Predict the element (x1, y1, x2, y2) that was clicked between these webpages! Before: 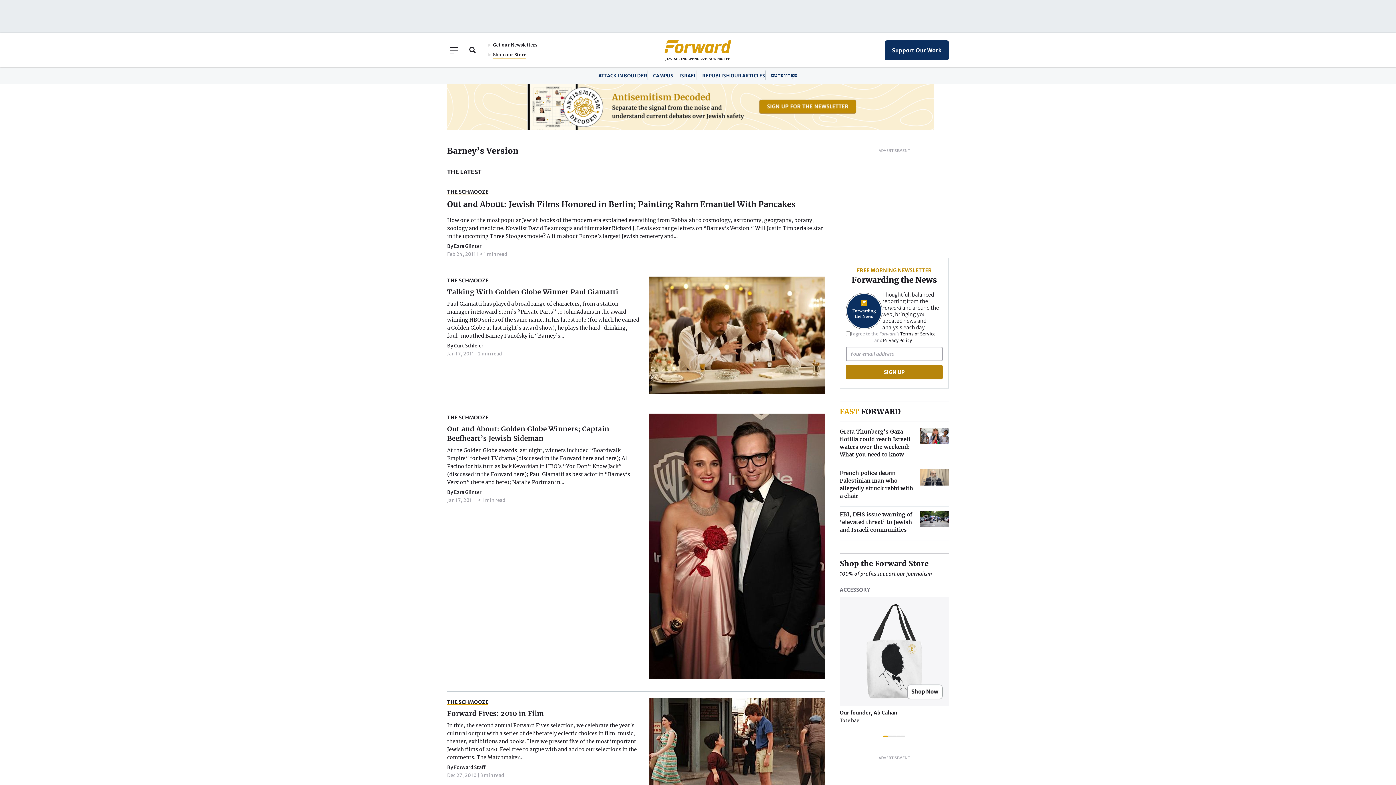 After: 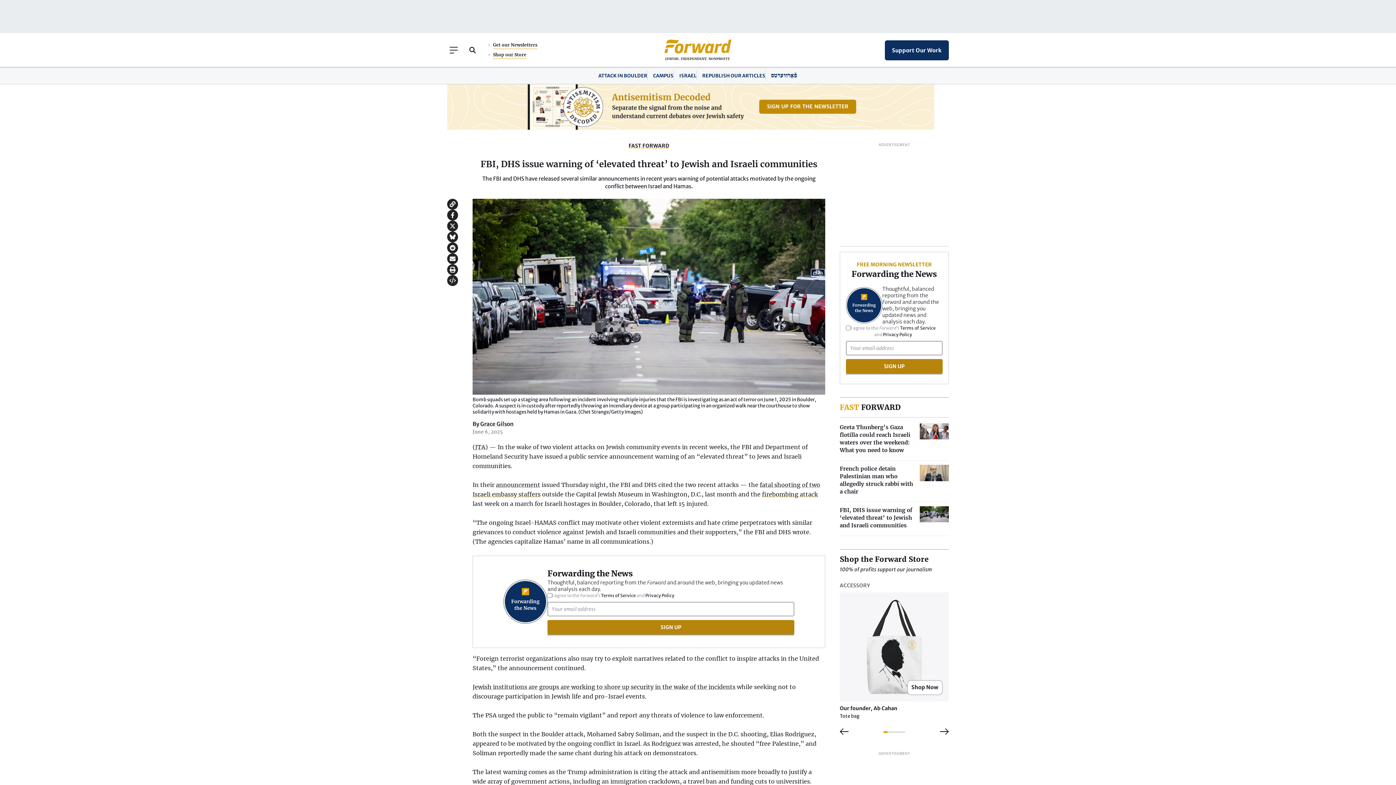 Action: bbox: (840, 510, 949, 533) label: FBI, DHS issue warning of ‘elevated threat’ to Jewish and Israeli communities